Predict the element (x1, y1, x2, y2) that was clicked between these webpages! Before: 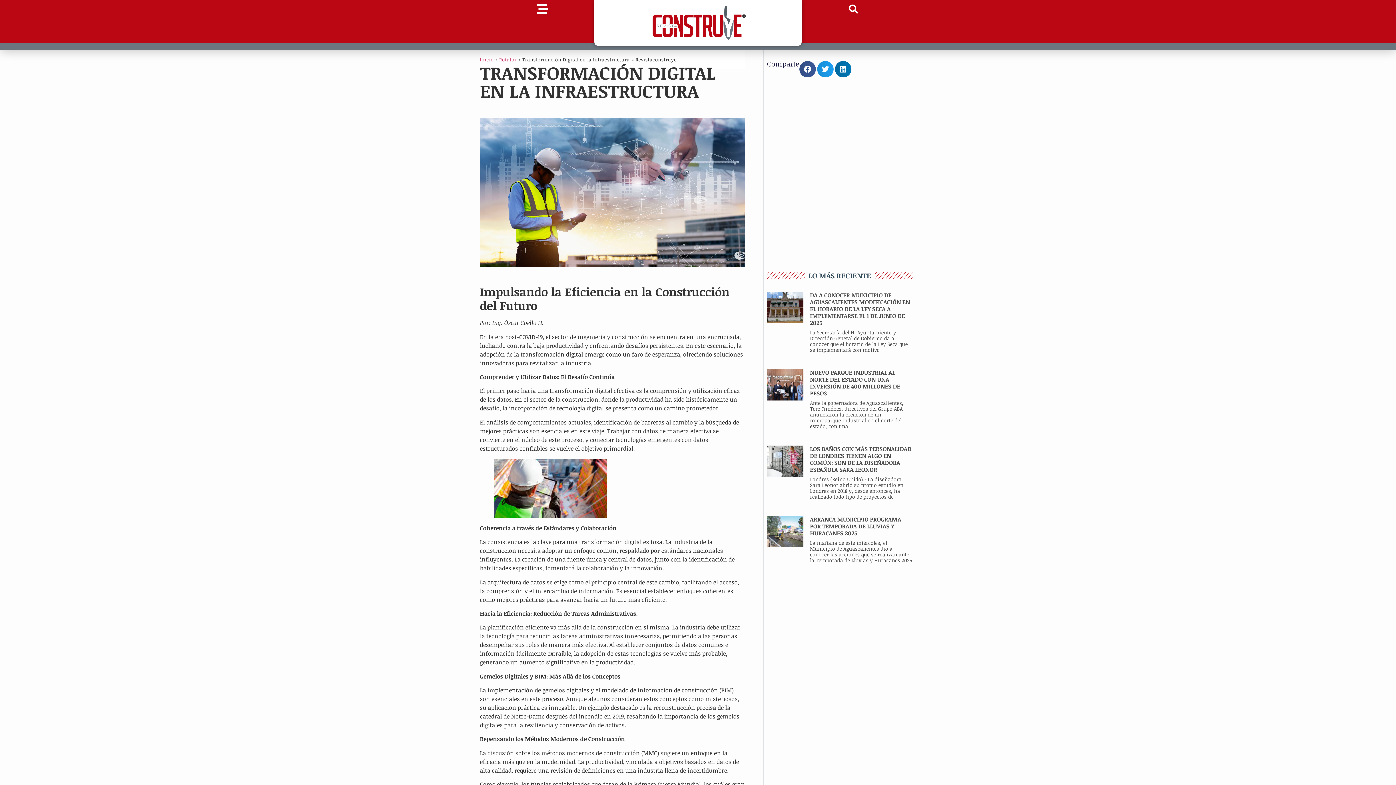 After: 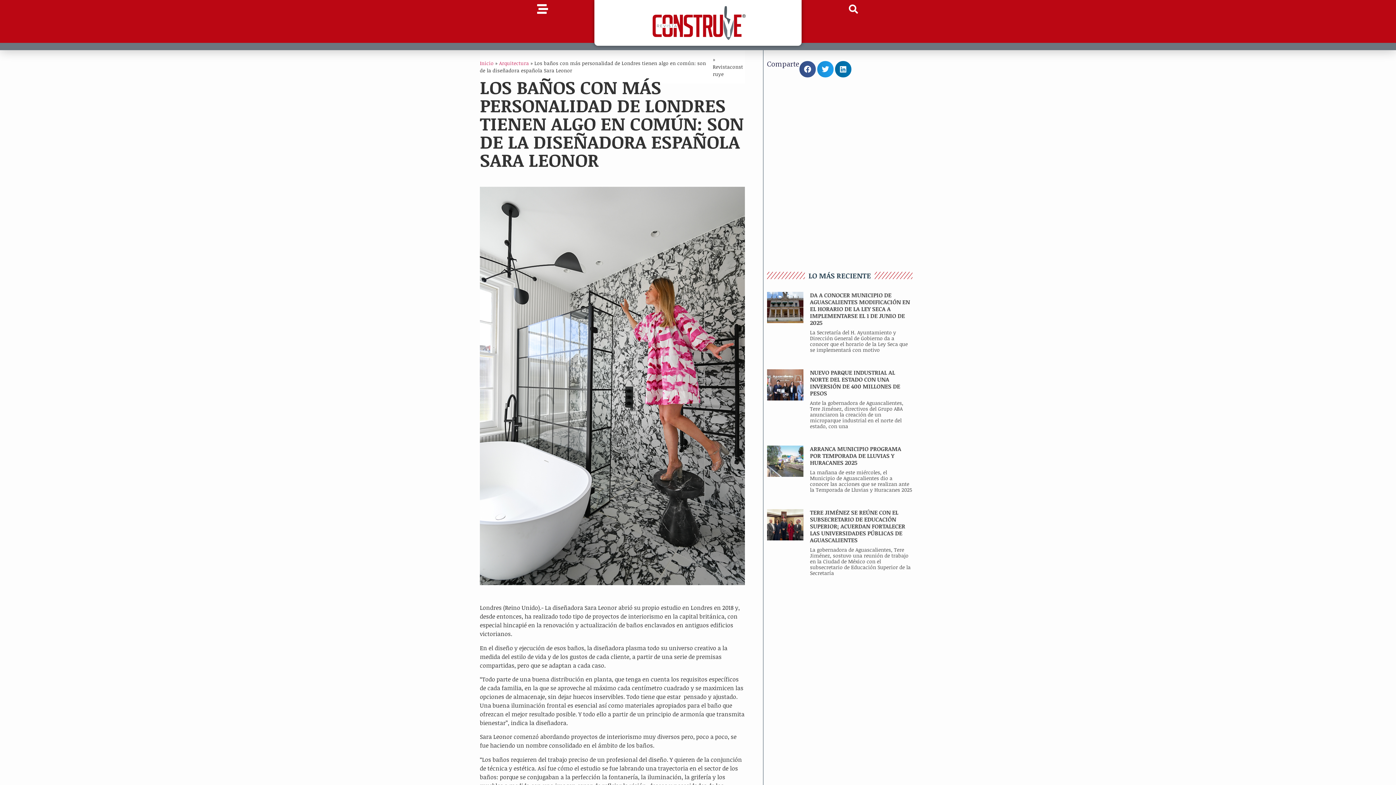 Action: bbox: (810, 445, 911, 473) label: LOS BAÑOS CON MÁS PERSONALIDAD DE LONDRES TIENEN ALGO EN COMÚN: SON DE LA DISEÑADORA ESPAÑOLA SARA LEONOR